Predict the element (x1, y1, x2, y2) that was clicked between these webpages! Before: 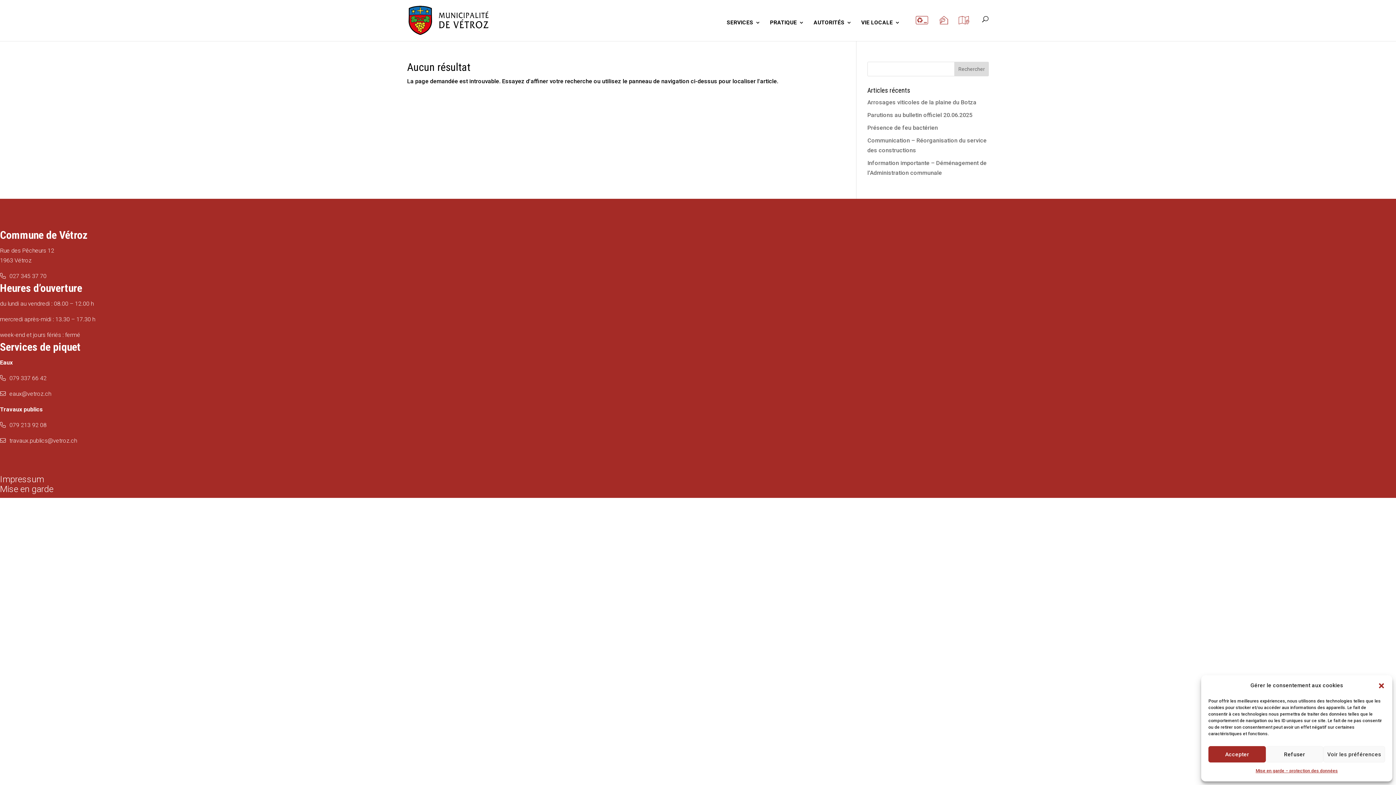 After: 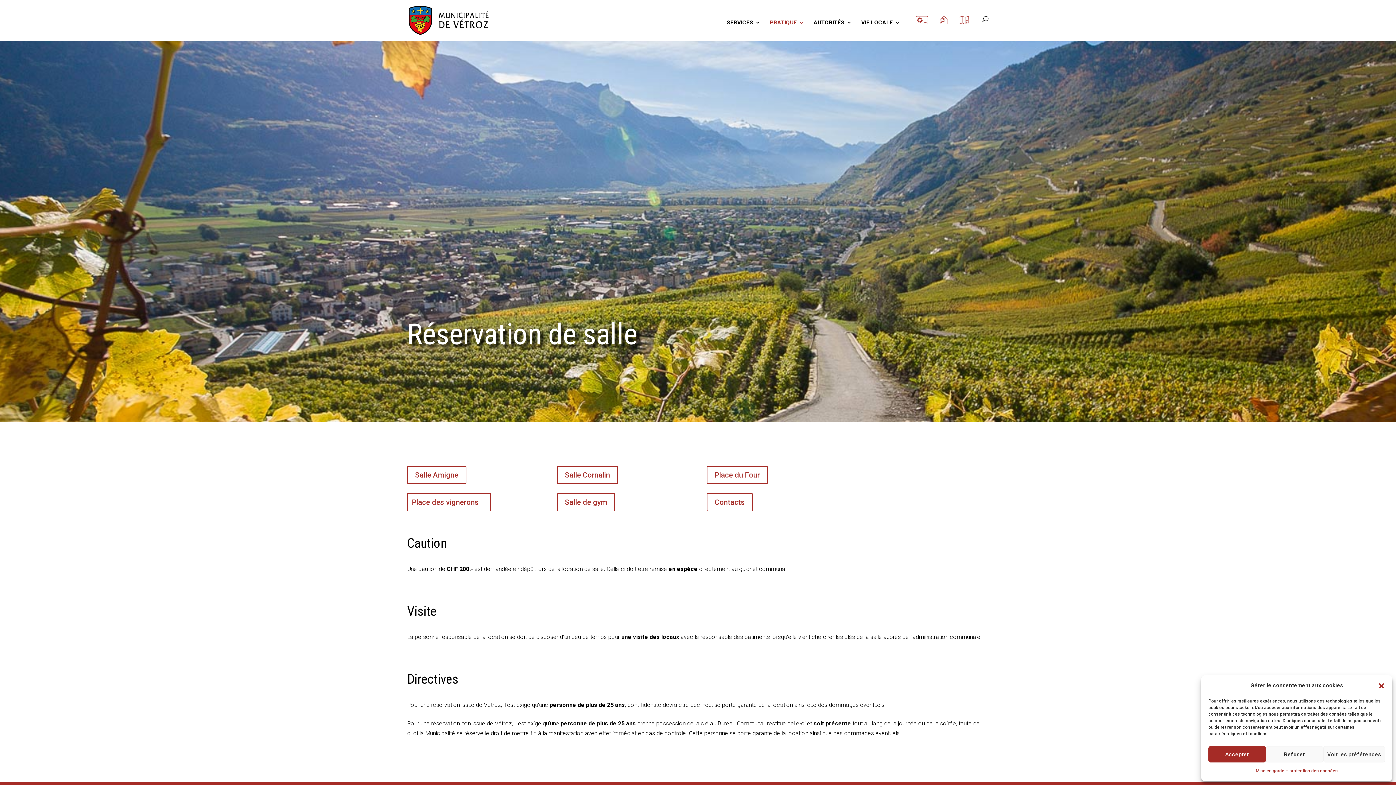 Action: bbox: (936, 16, 952, 40)